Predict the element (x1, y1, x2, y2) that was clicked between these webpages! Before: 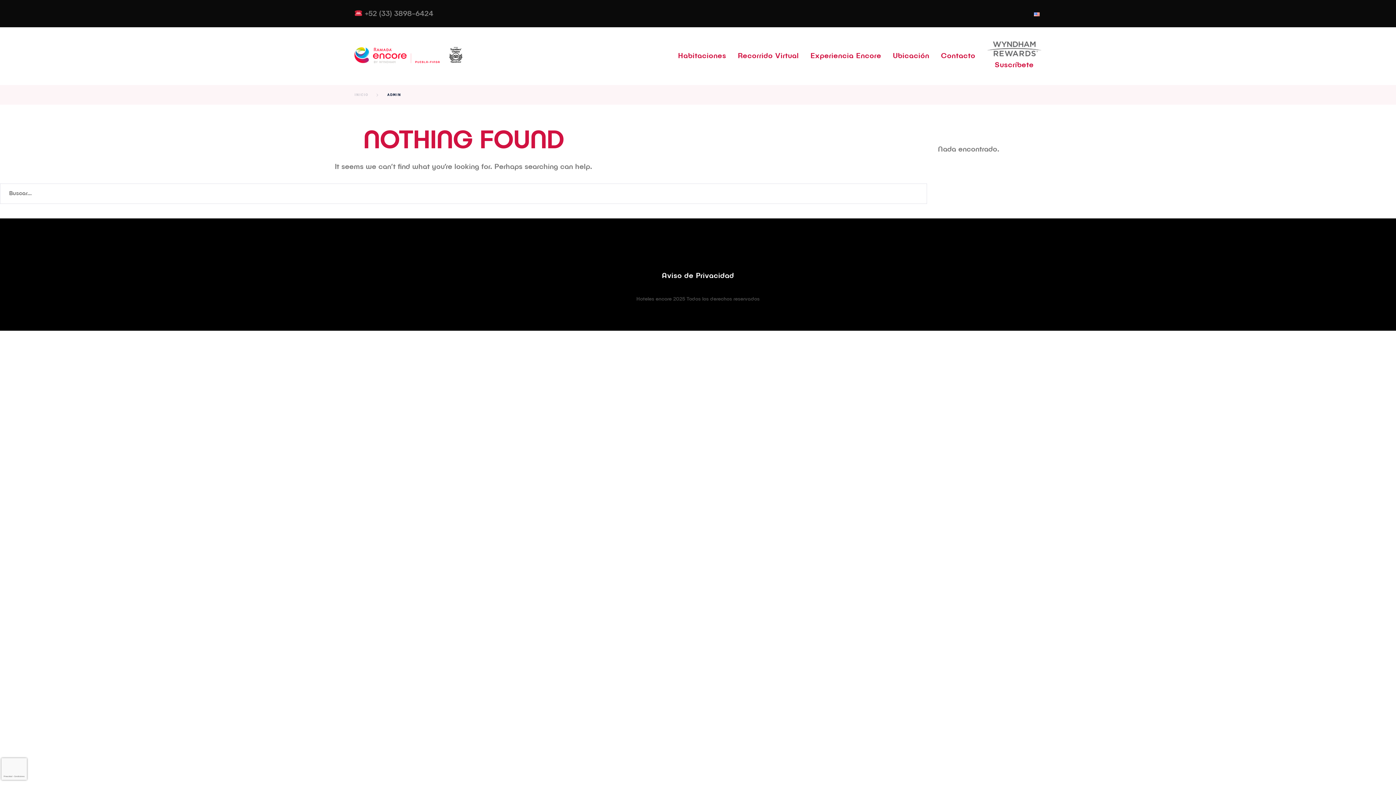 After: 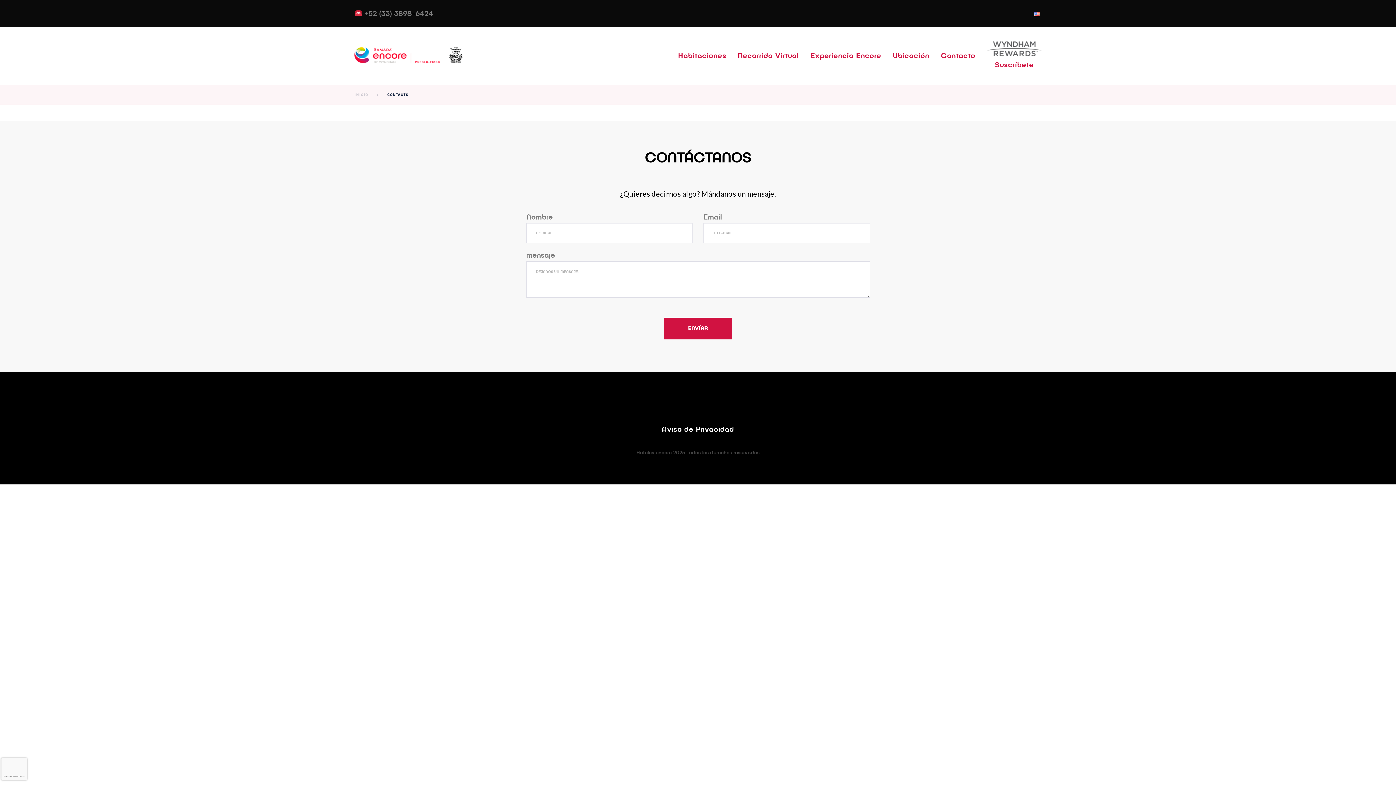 Action: bbox: (941, 36, 975, 75) label: Contacto